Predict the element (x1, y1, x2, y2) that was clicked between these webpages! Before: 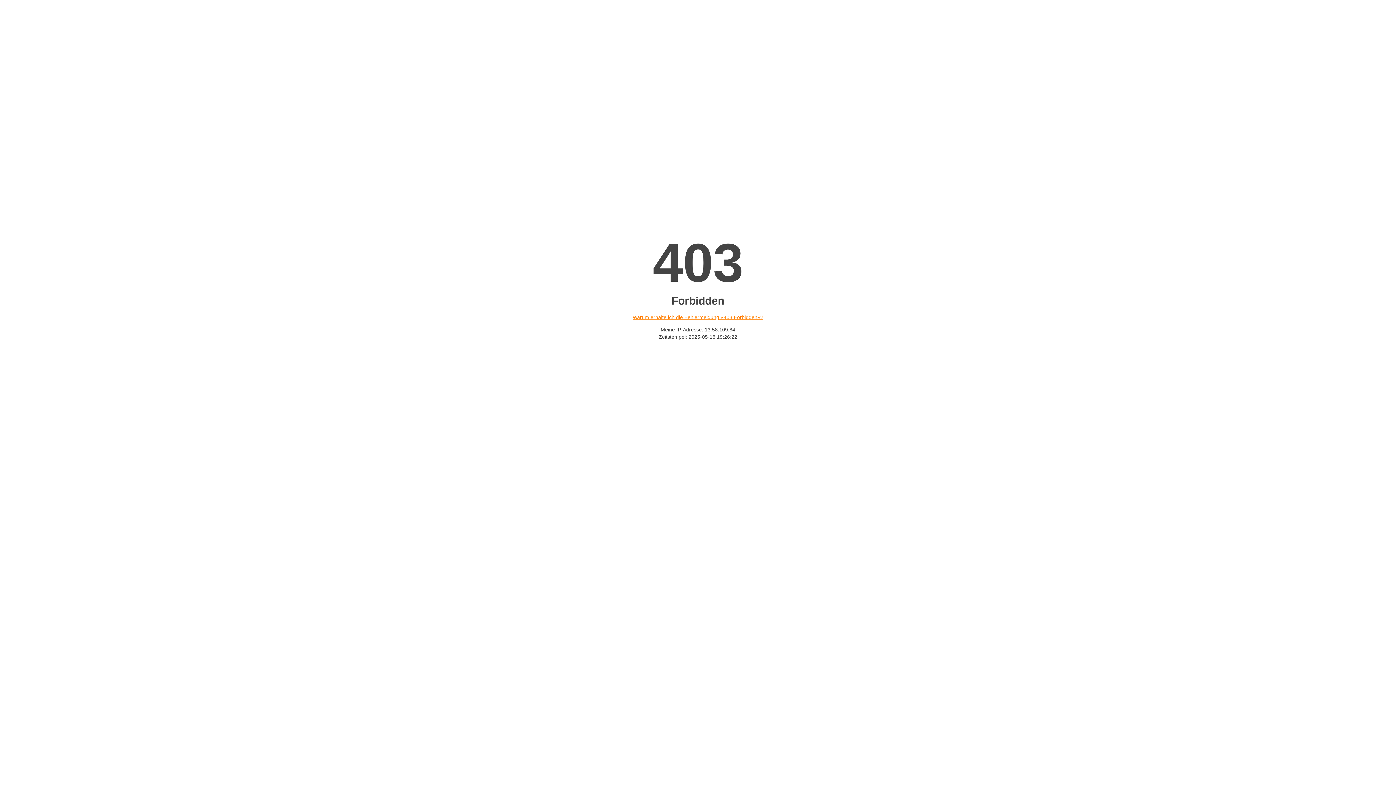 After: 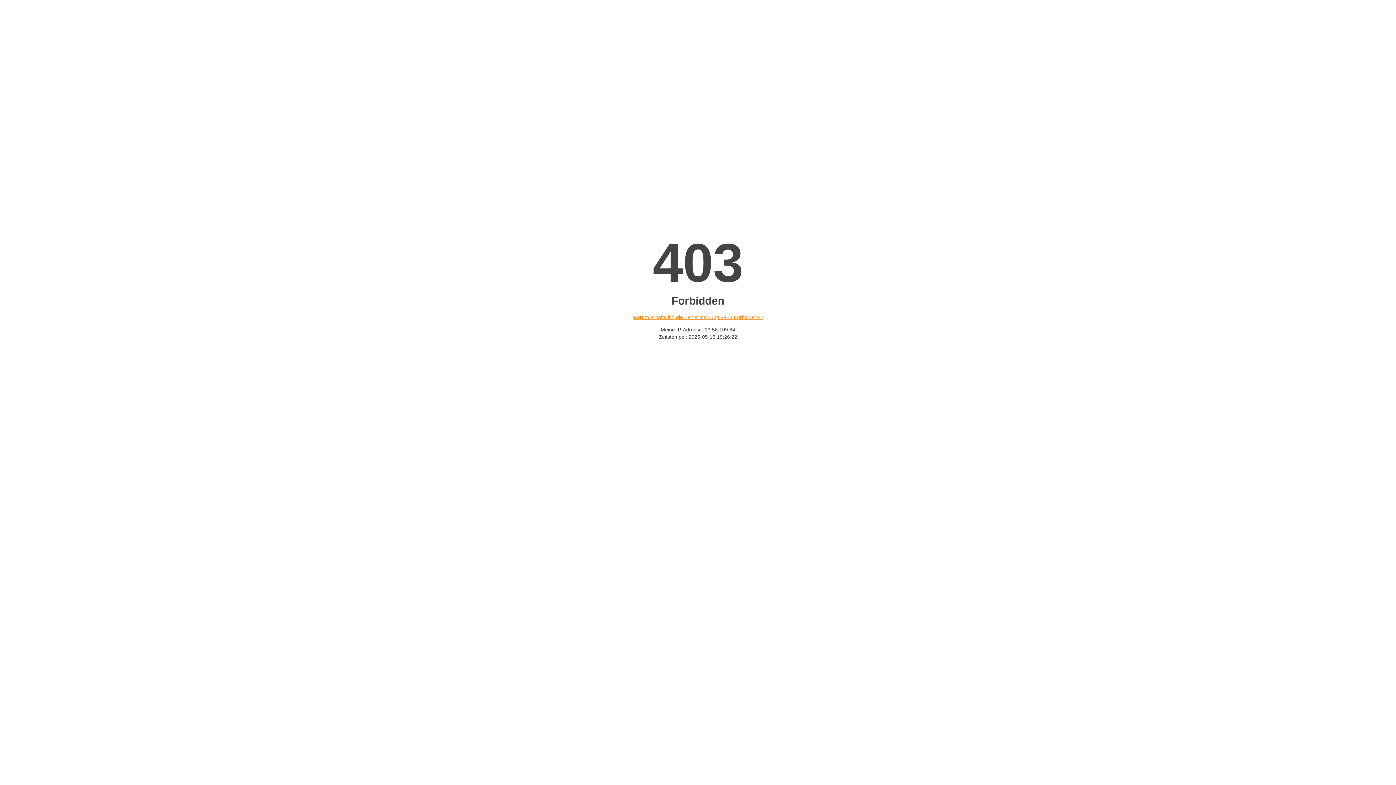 Action: bbox: (632, 314, 763, 320) label: Warum erhalte ich die Fehlermeldung «403 Forbidden»?